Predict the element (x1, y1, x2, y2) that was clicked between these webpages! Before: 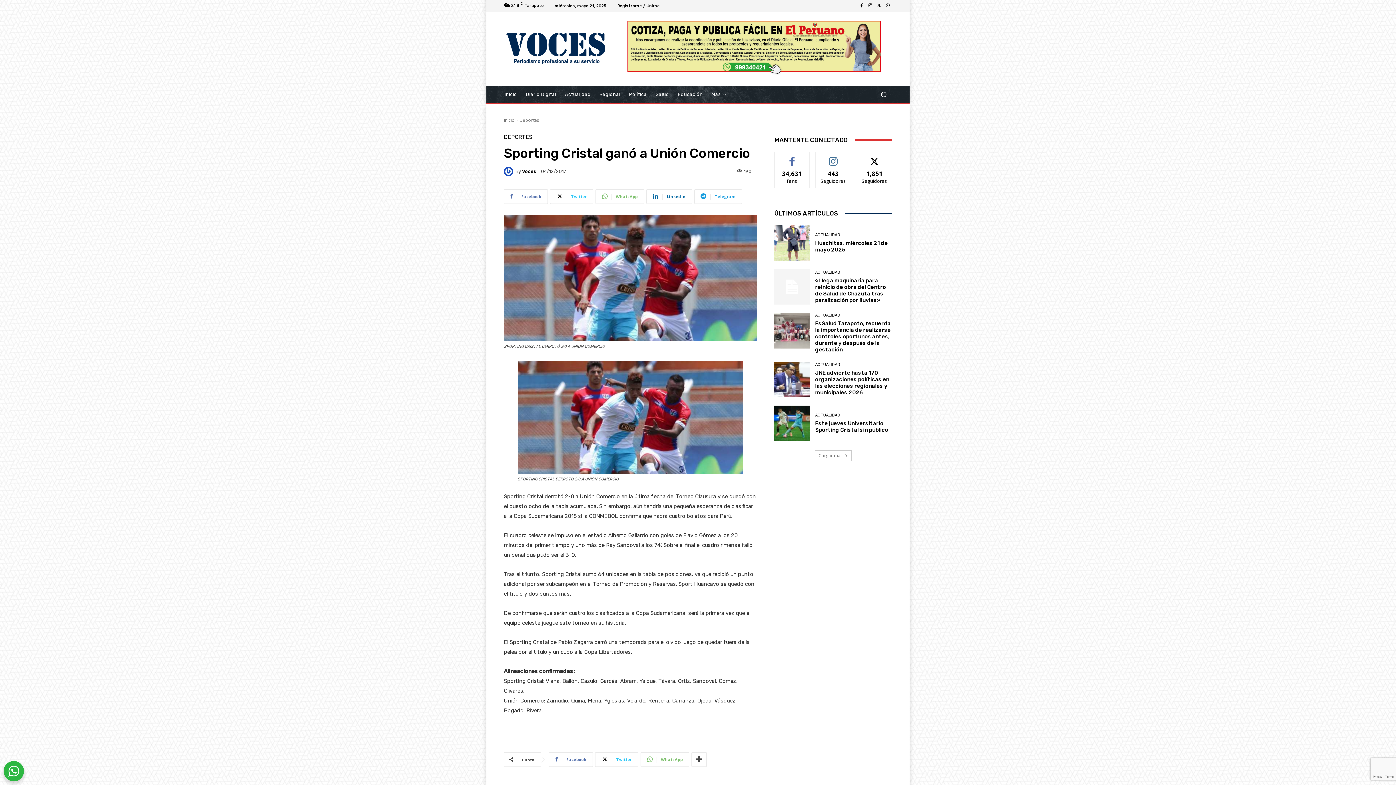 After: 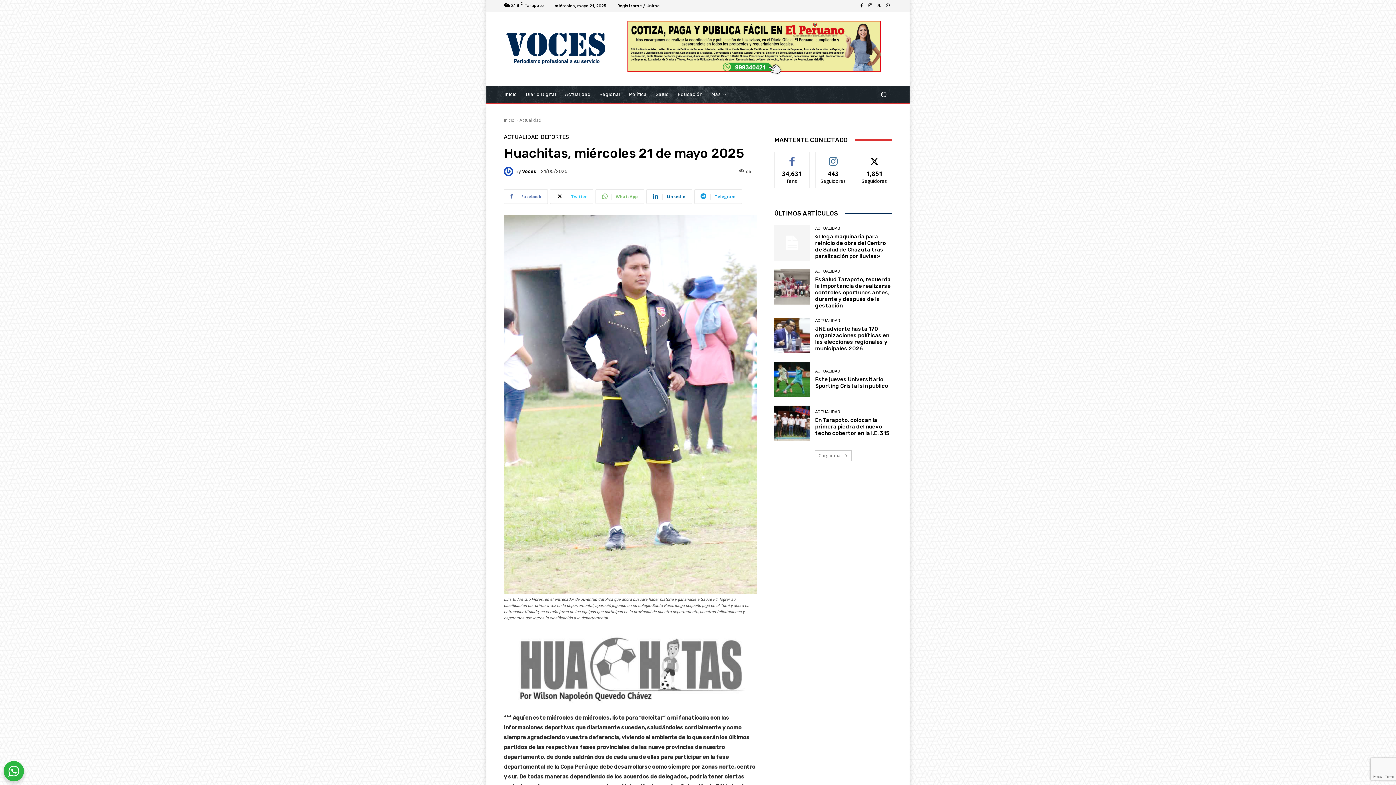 Action: bbox: (774, 225, 809, 260)